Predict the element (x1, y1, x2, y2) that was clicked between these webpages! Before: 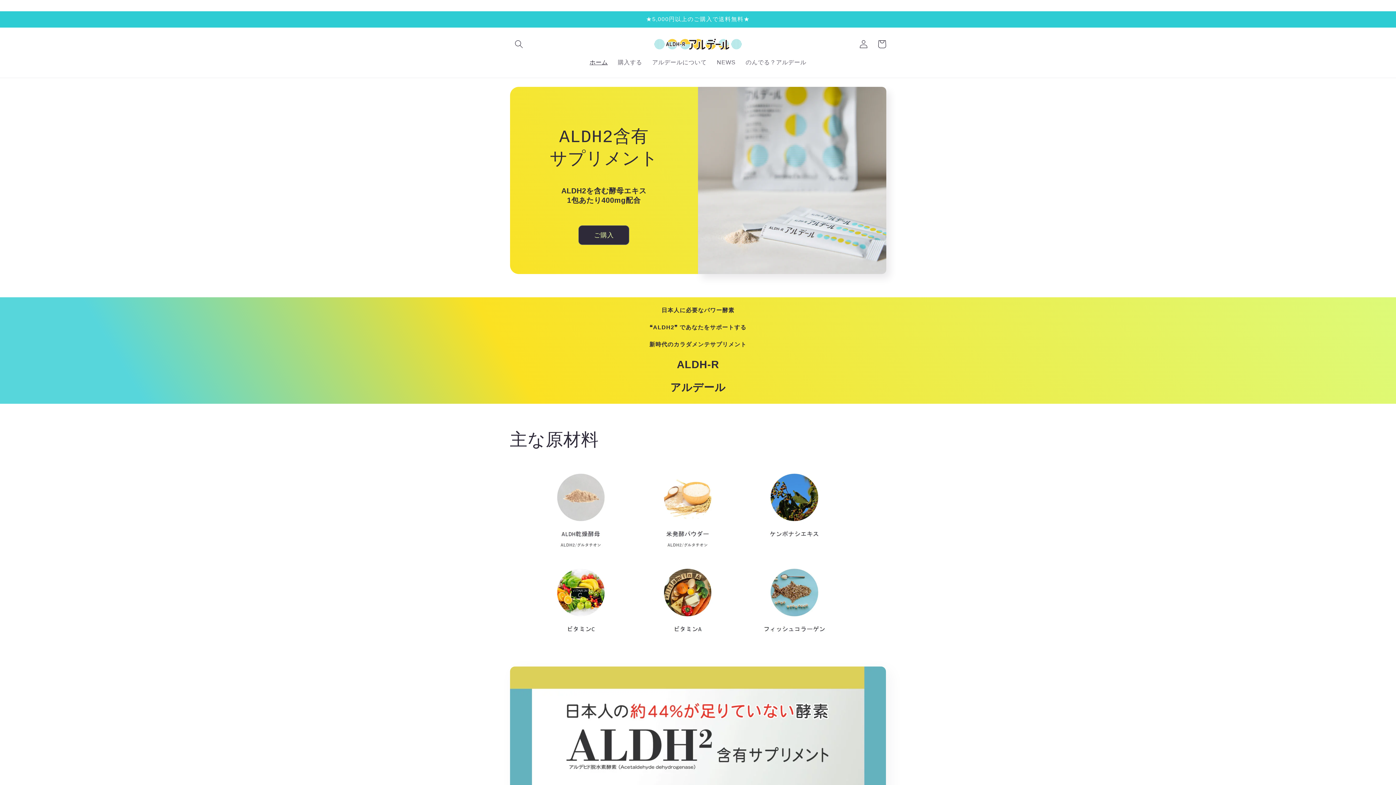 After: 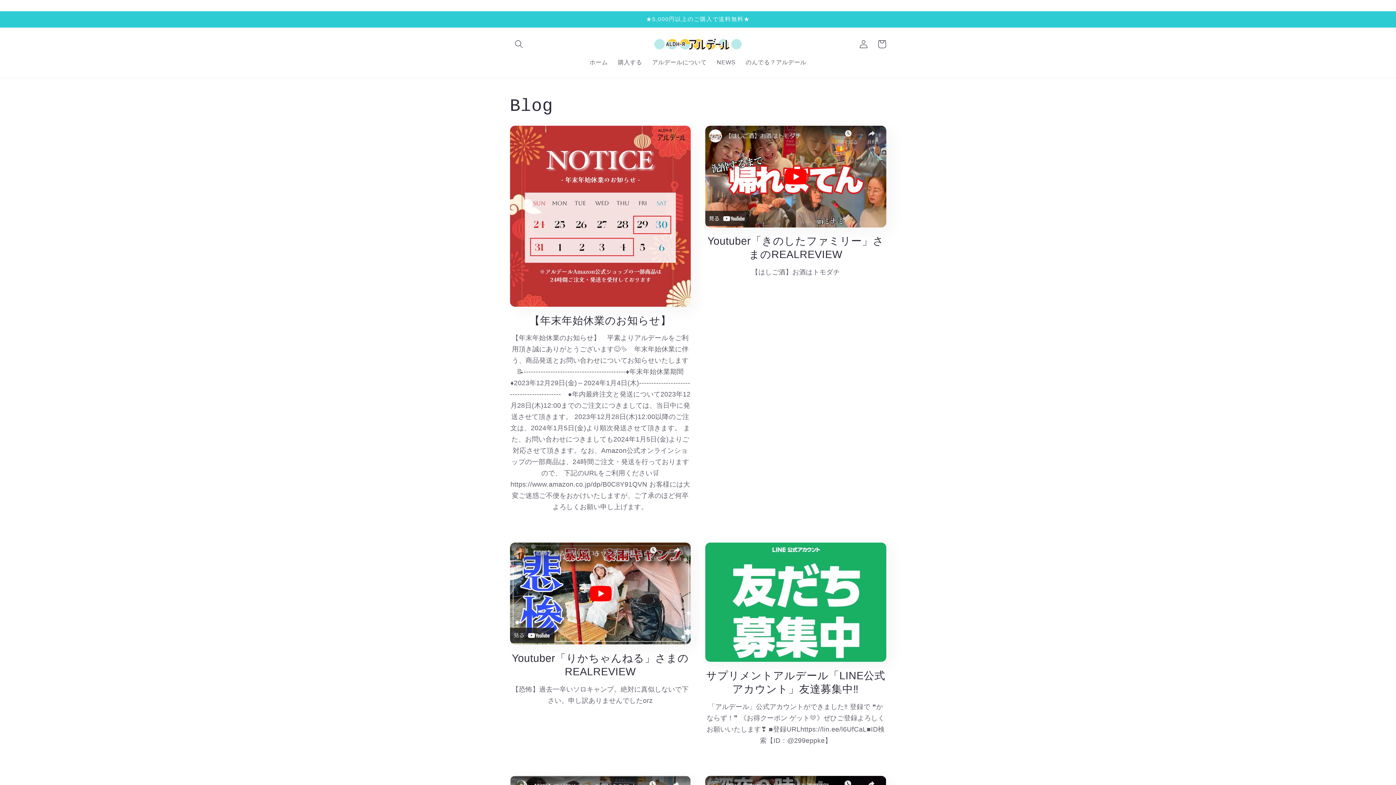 Action: bbox: (711, 53, 740, 70) label: NEWS